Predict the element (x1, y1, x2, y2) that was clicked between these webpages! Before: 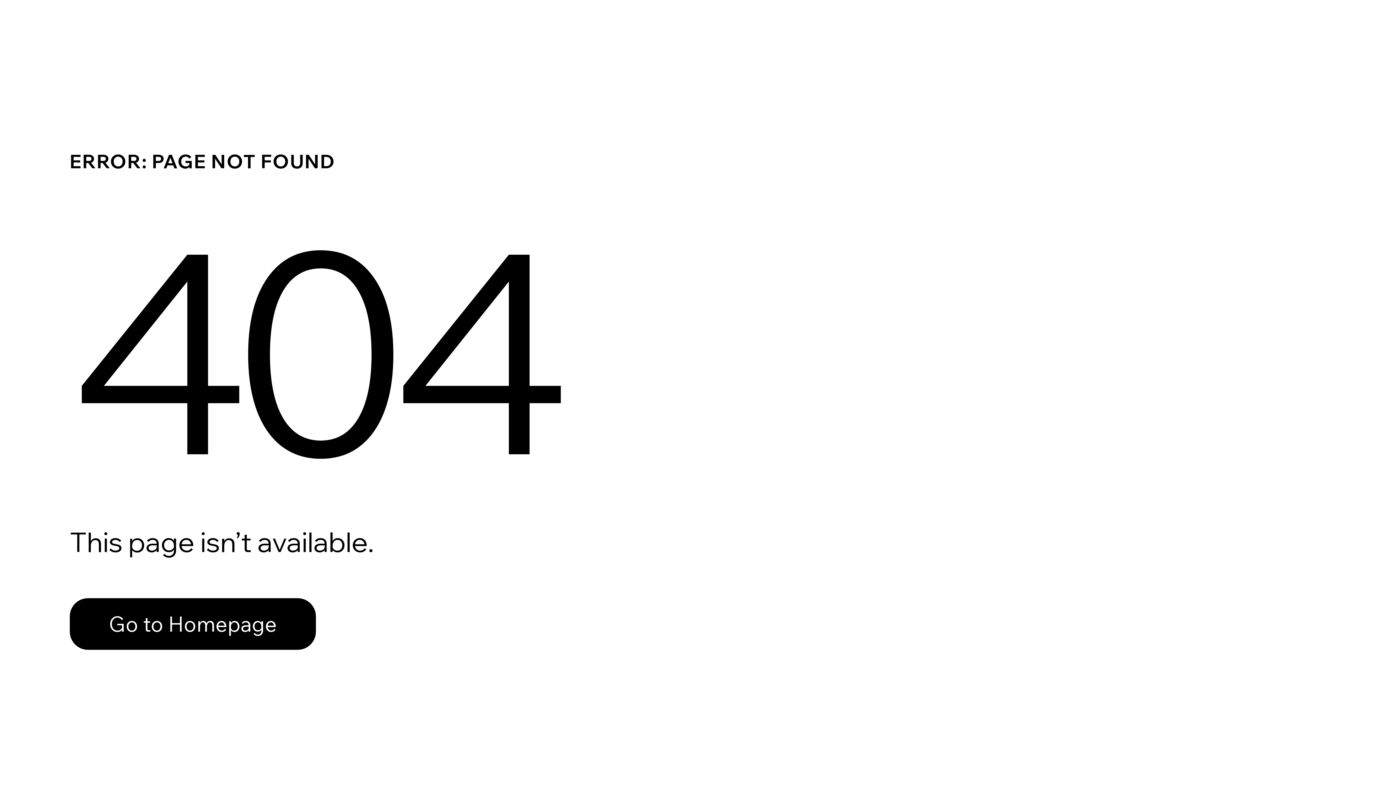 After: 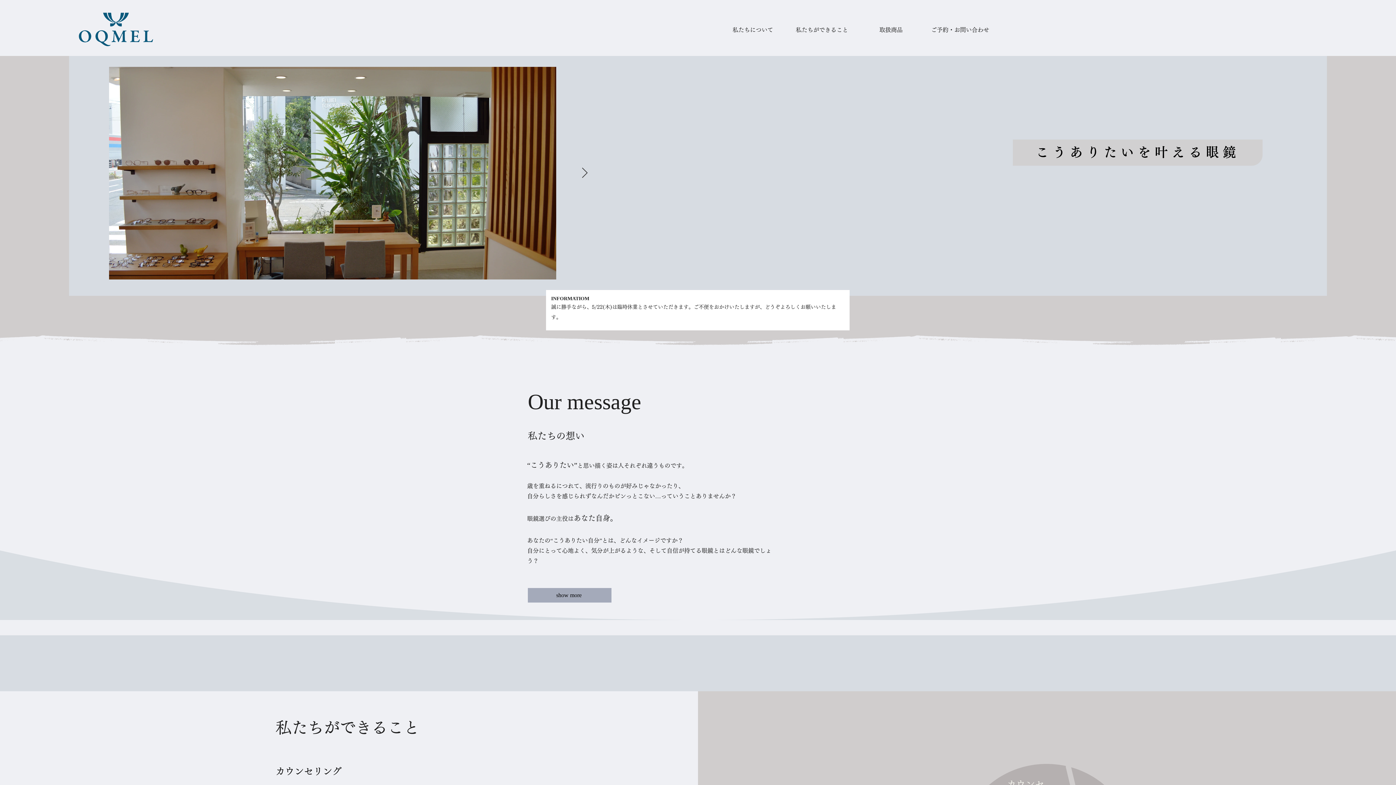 Action: label: Go to Homepage bbox: (69, 582, 768, 659)